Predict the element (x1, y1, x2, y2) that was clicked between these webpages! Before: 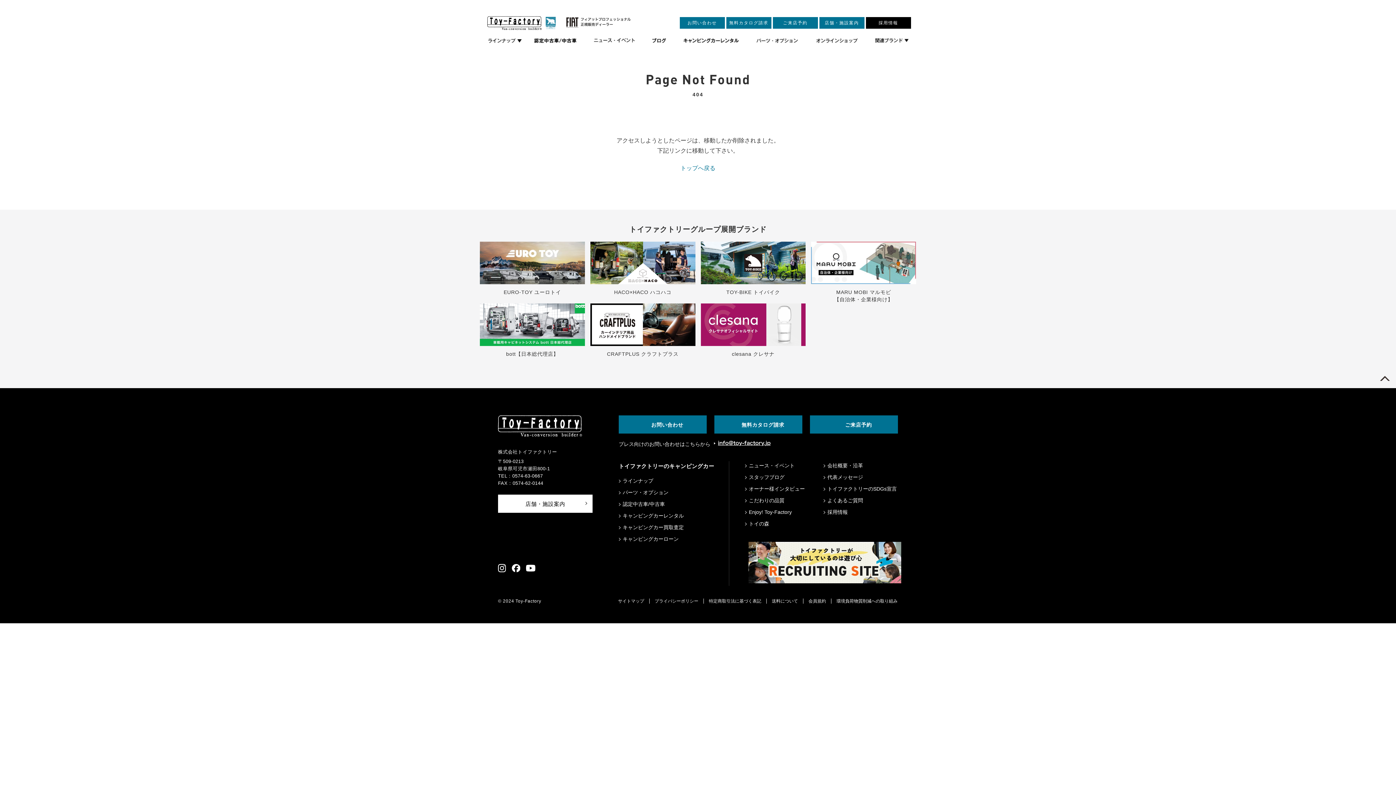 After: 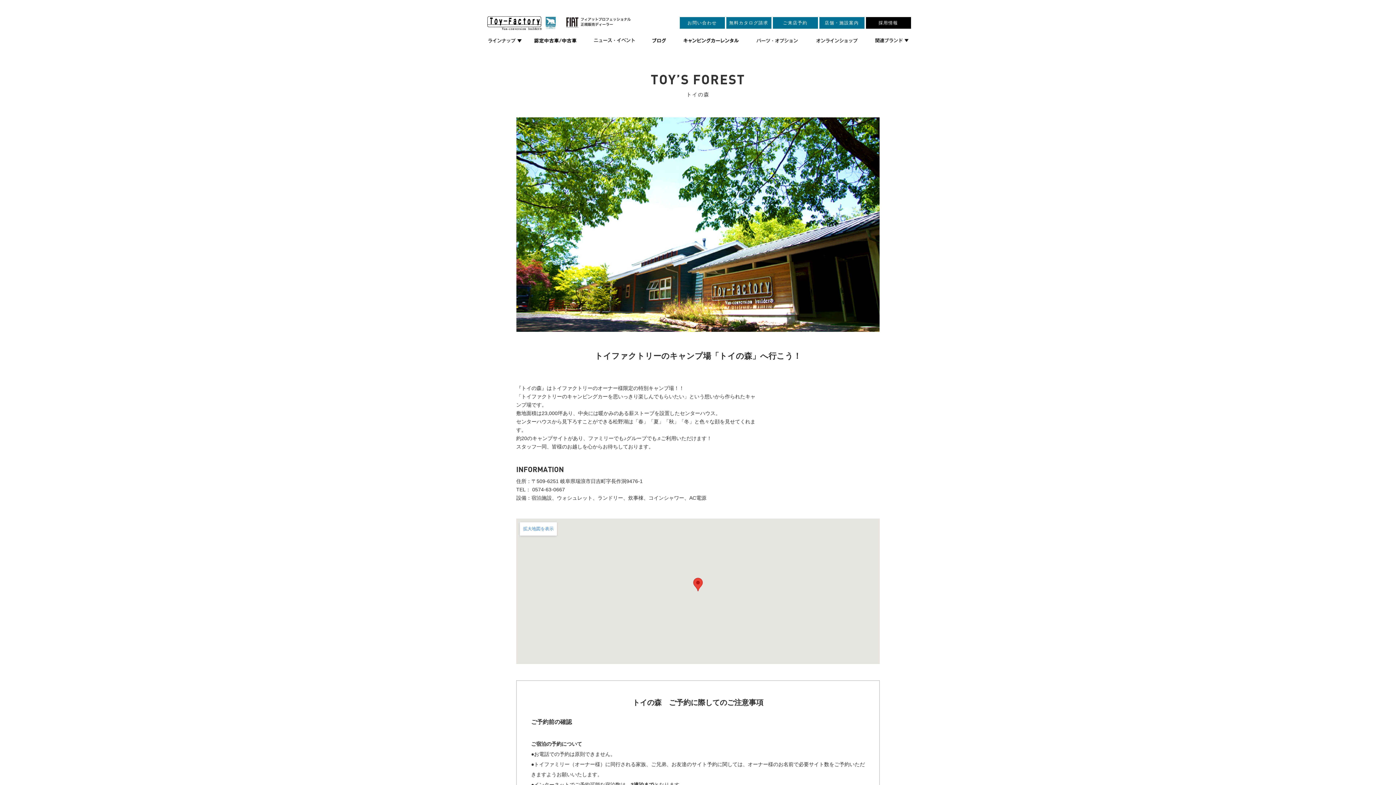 Action: bbox: (745, 519, 769, 528) label: トイの森